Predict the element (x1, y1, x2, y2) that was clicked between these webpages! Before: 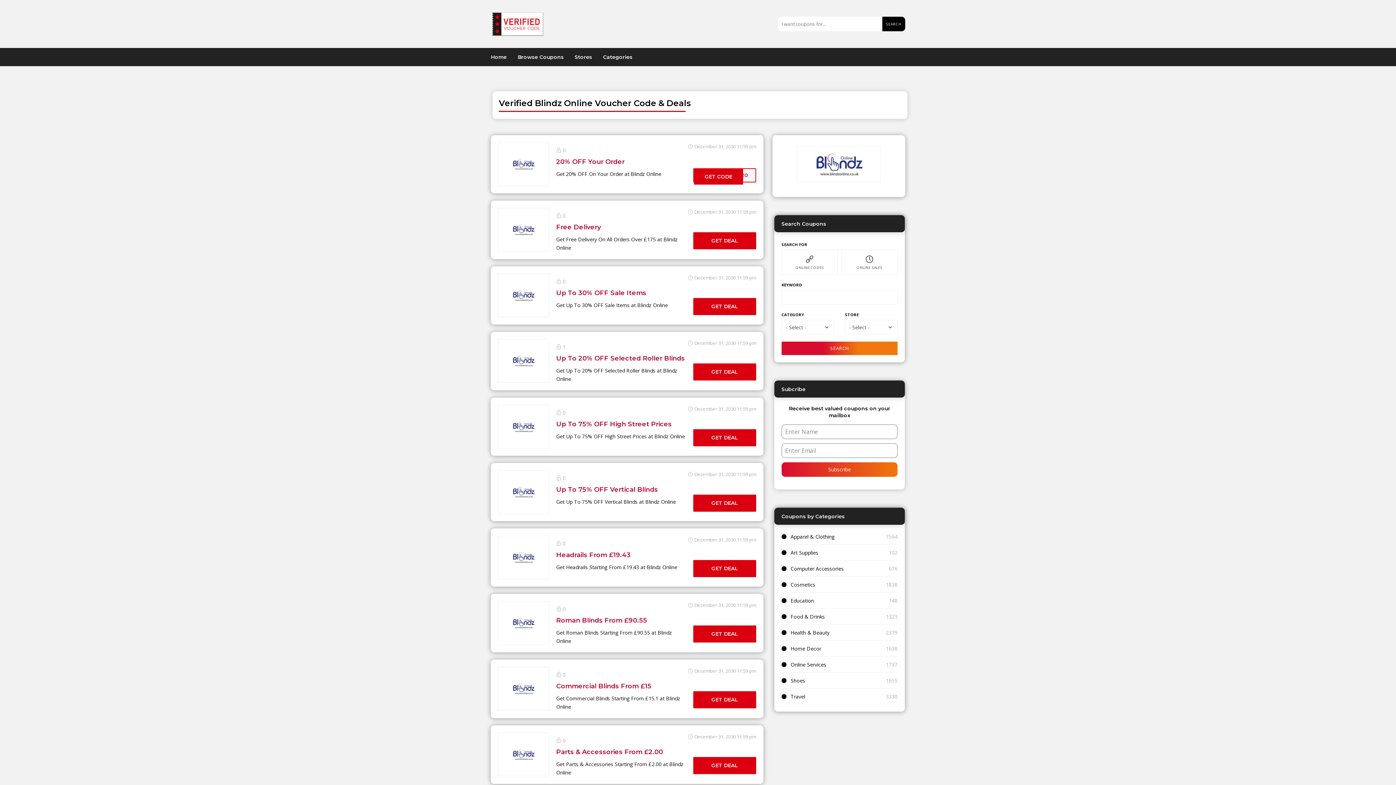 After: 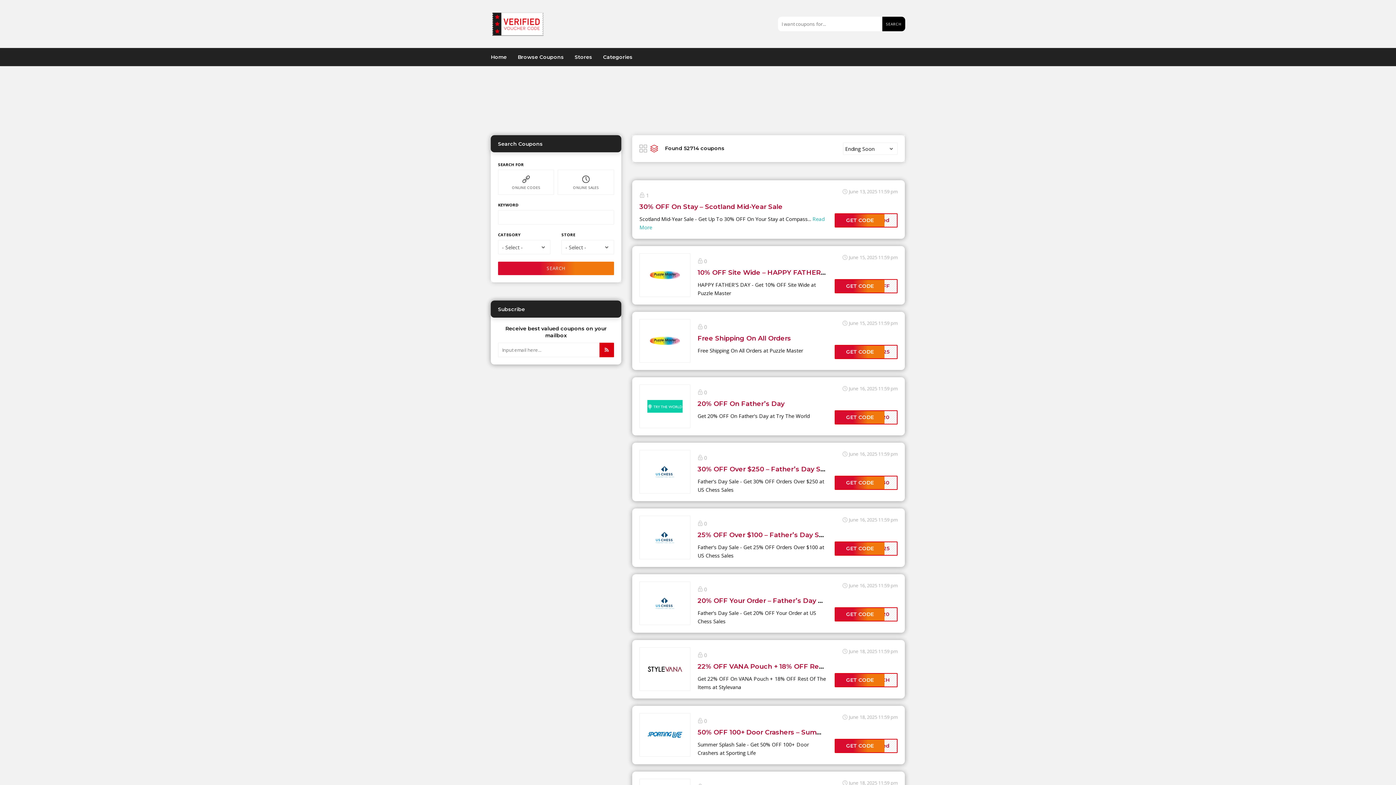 Action: label: SEARCH bbox: (882, 16, 905, 31)